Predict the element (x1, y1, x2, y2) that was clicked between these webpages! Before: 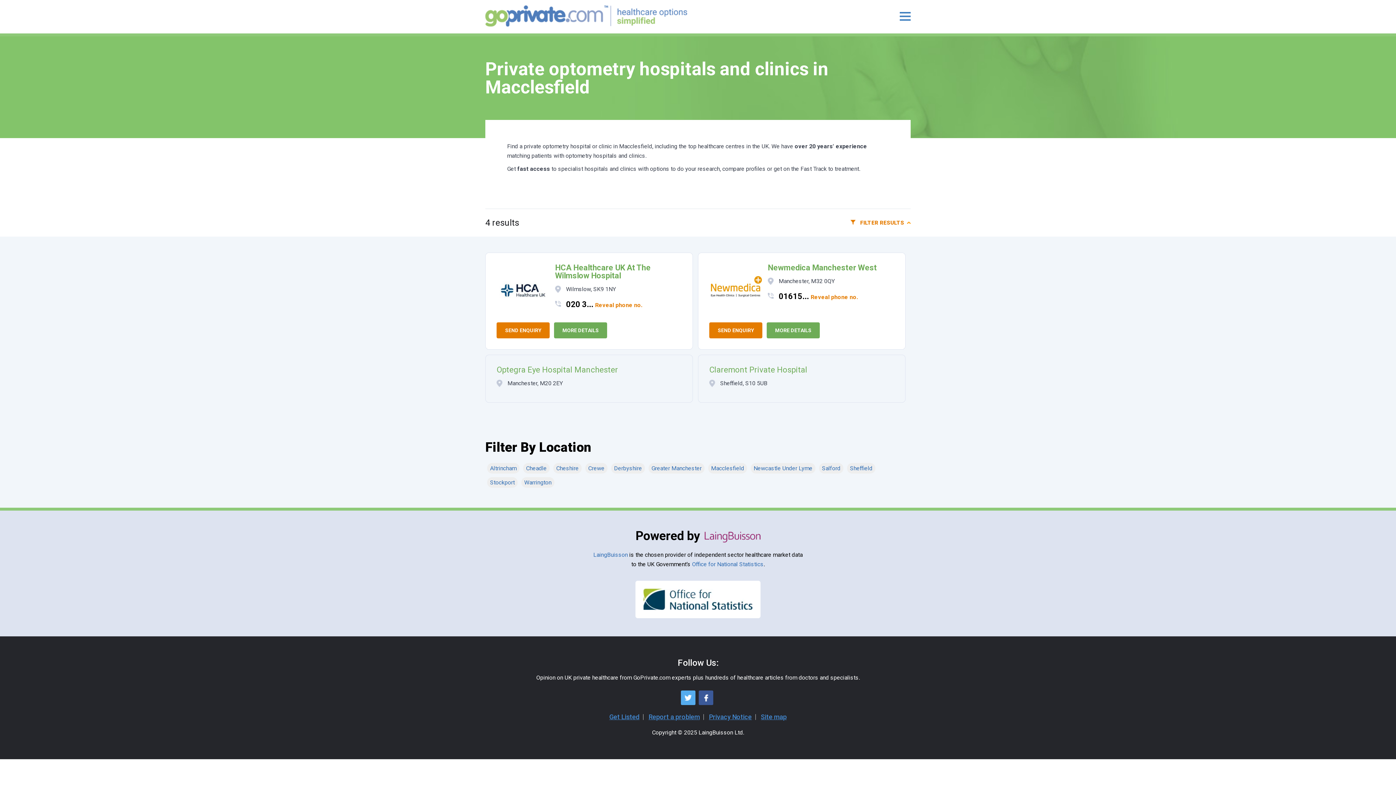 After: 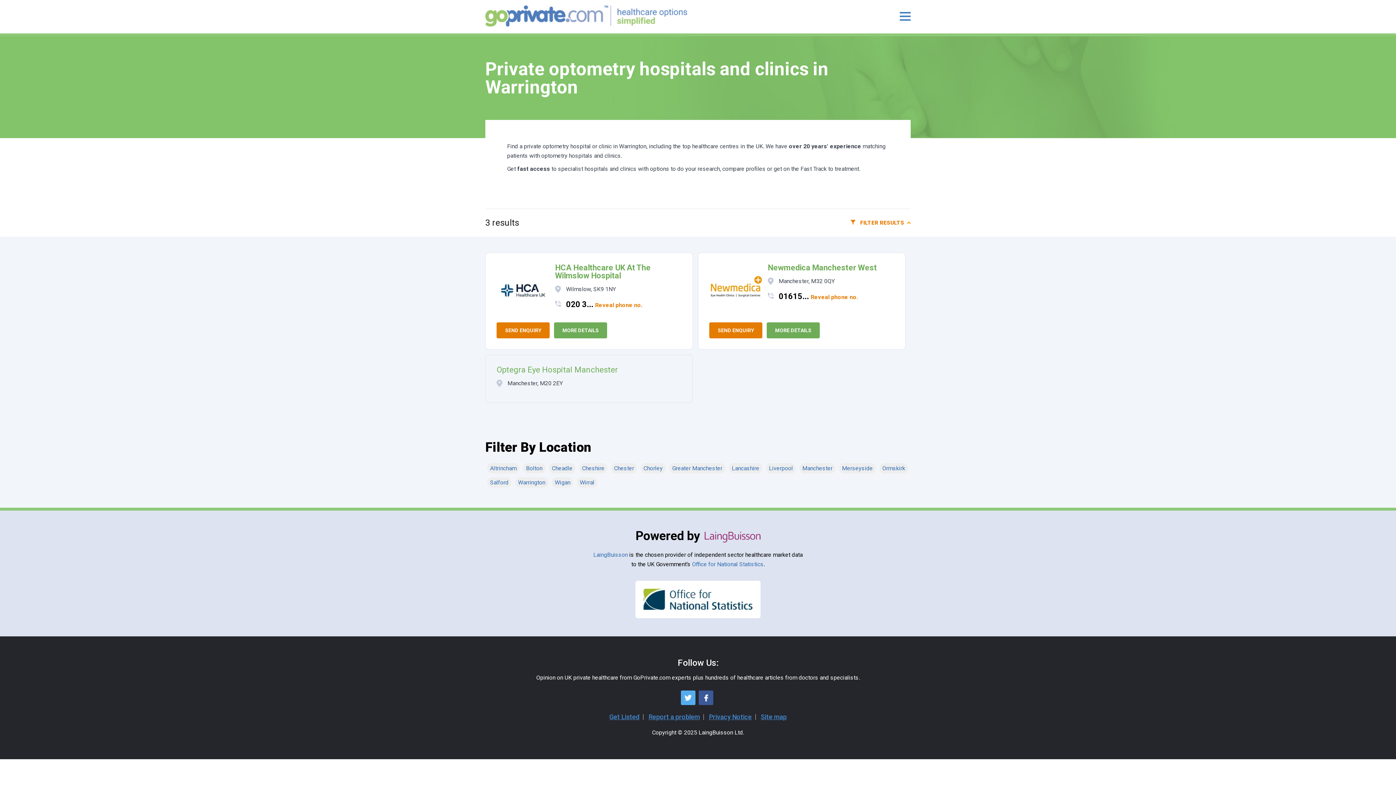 Action: label: Warrington bbox: (524, 479, 551, 486)